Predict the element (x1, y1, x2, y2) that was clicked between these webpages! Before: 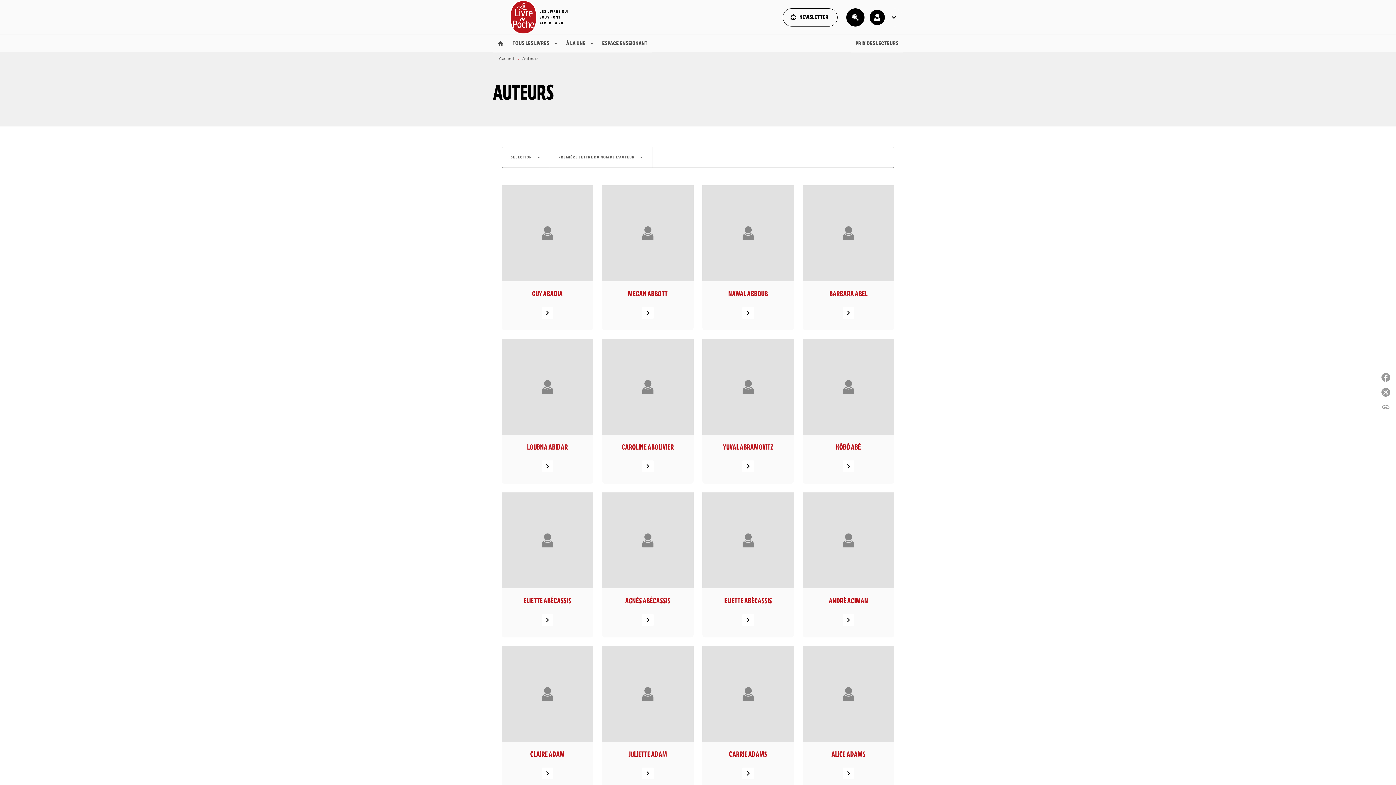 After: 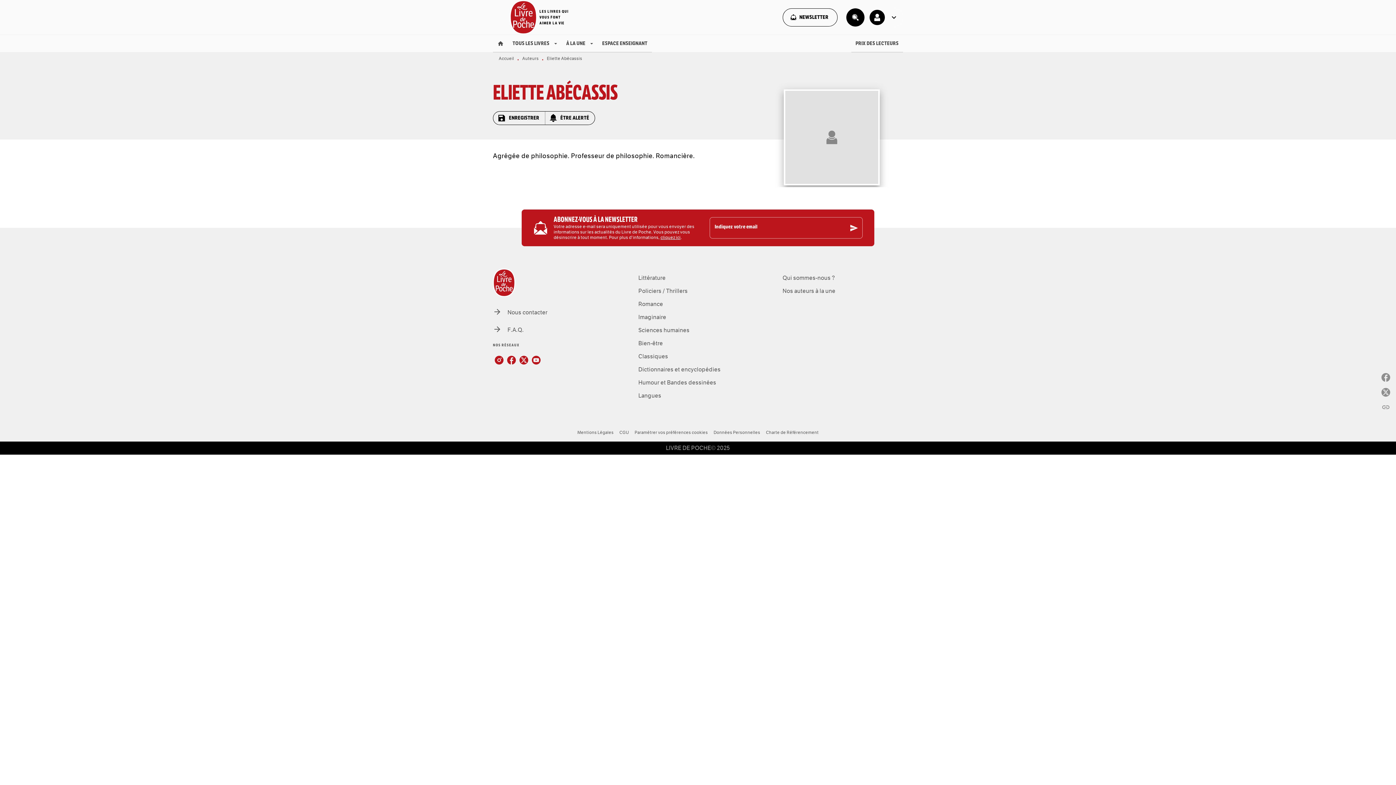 Action: label: ELIETTE ABÉCASSIS
chevron_right bbox: (702, 492, 794, 637)